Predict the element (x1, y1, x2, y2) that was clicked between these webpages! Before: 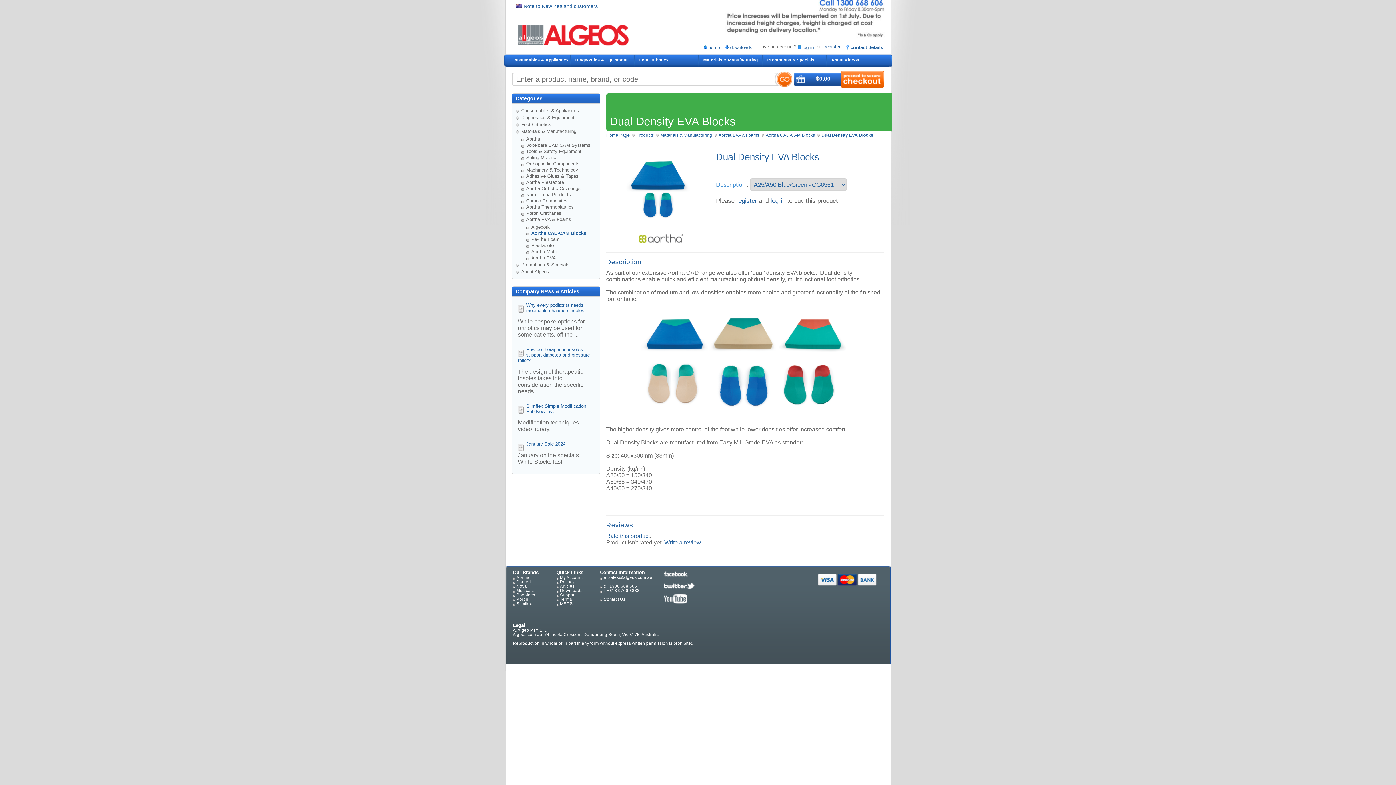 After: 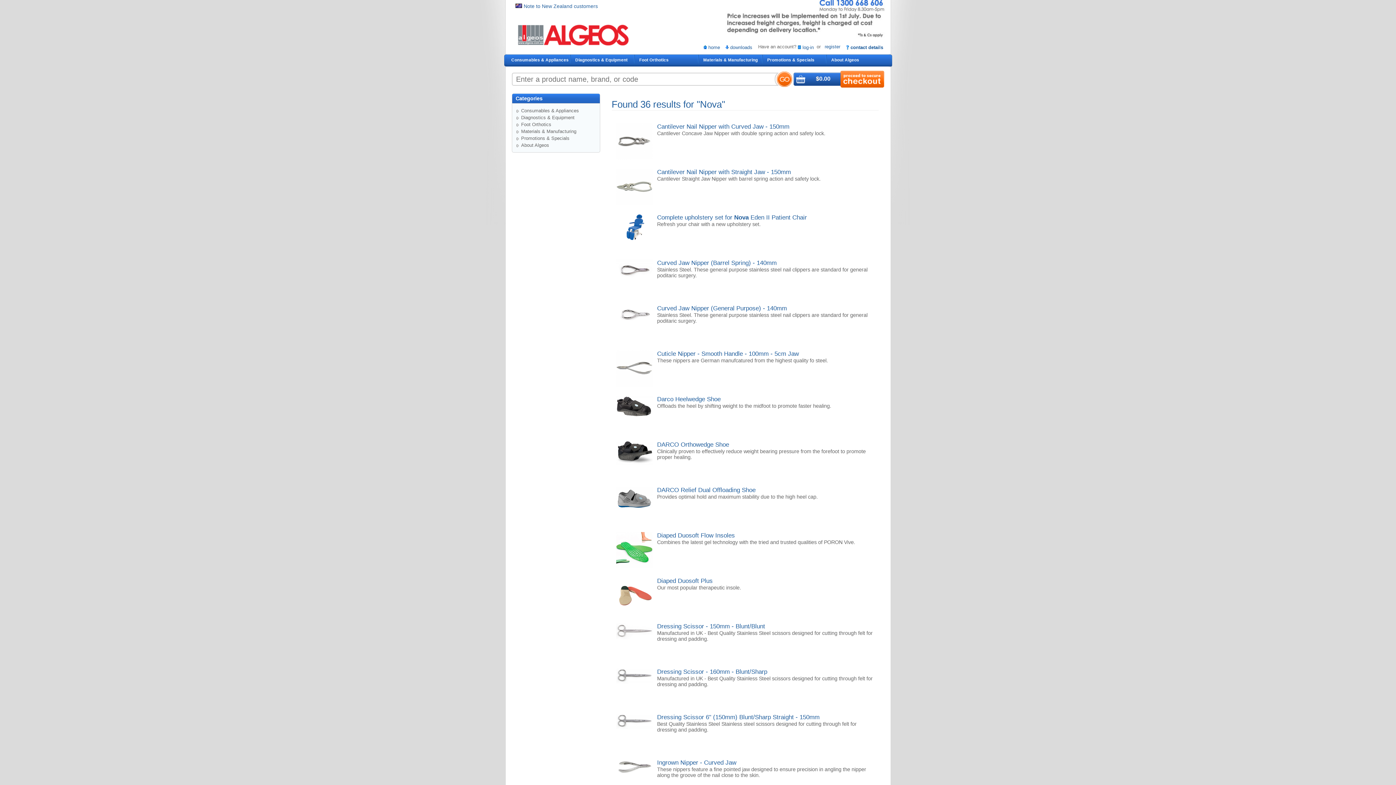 Action: label: Nova bbox: (516, 584, 527, 588)